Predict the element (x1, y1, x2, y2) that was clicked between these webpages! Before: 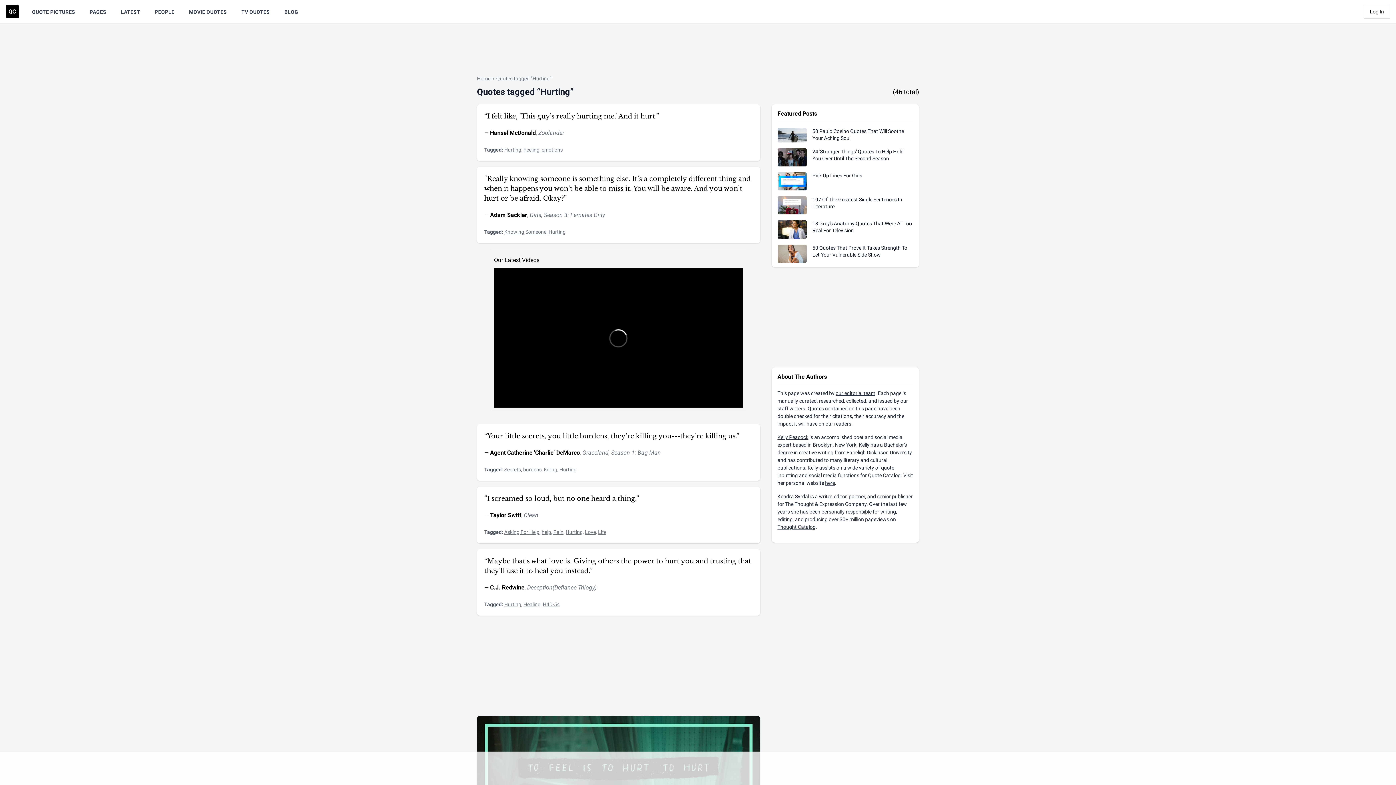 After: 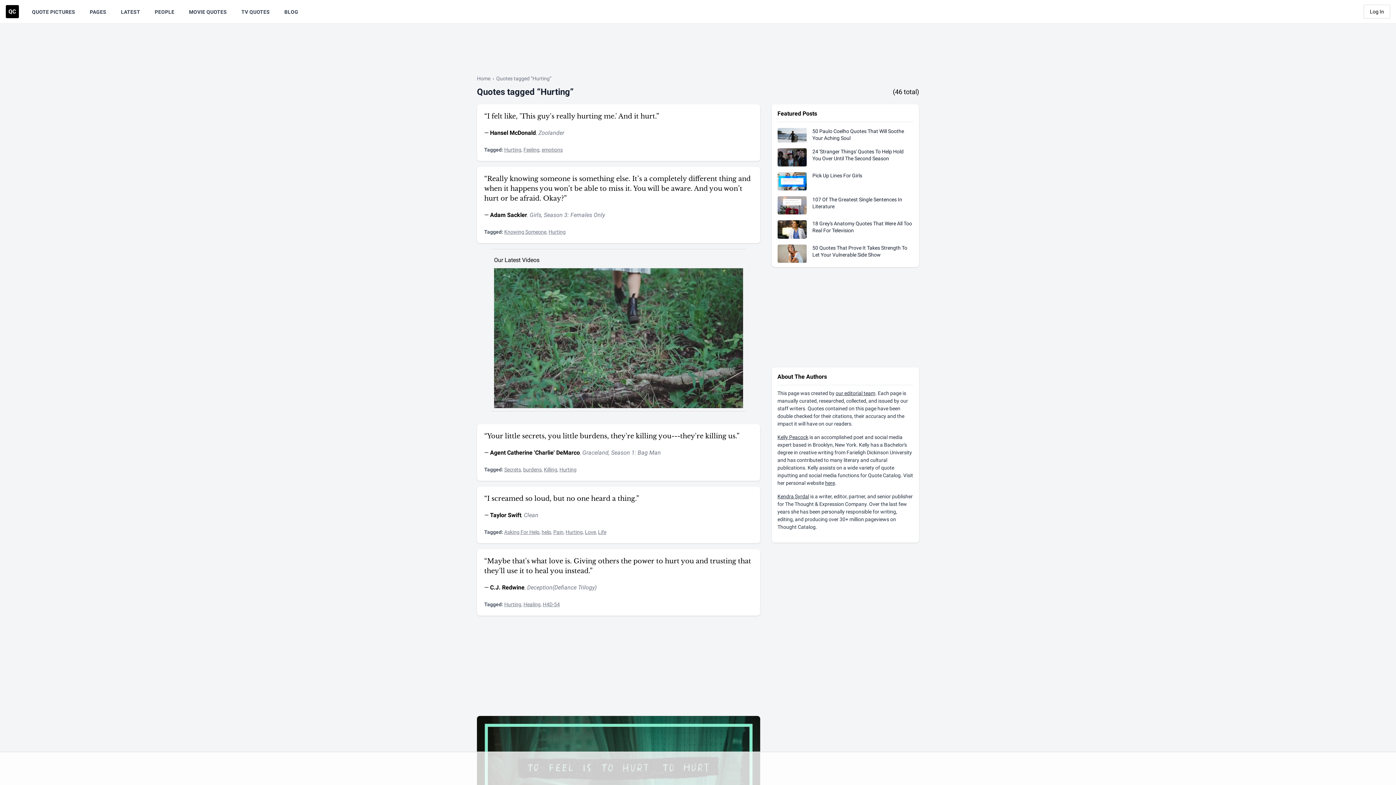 Action: label: Thought Catalog bbox: (777, 524, 815, 530)